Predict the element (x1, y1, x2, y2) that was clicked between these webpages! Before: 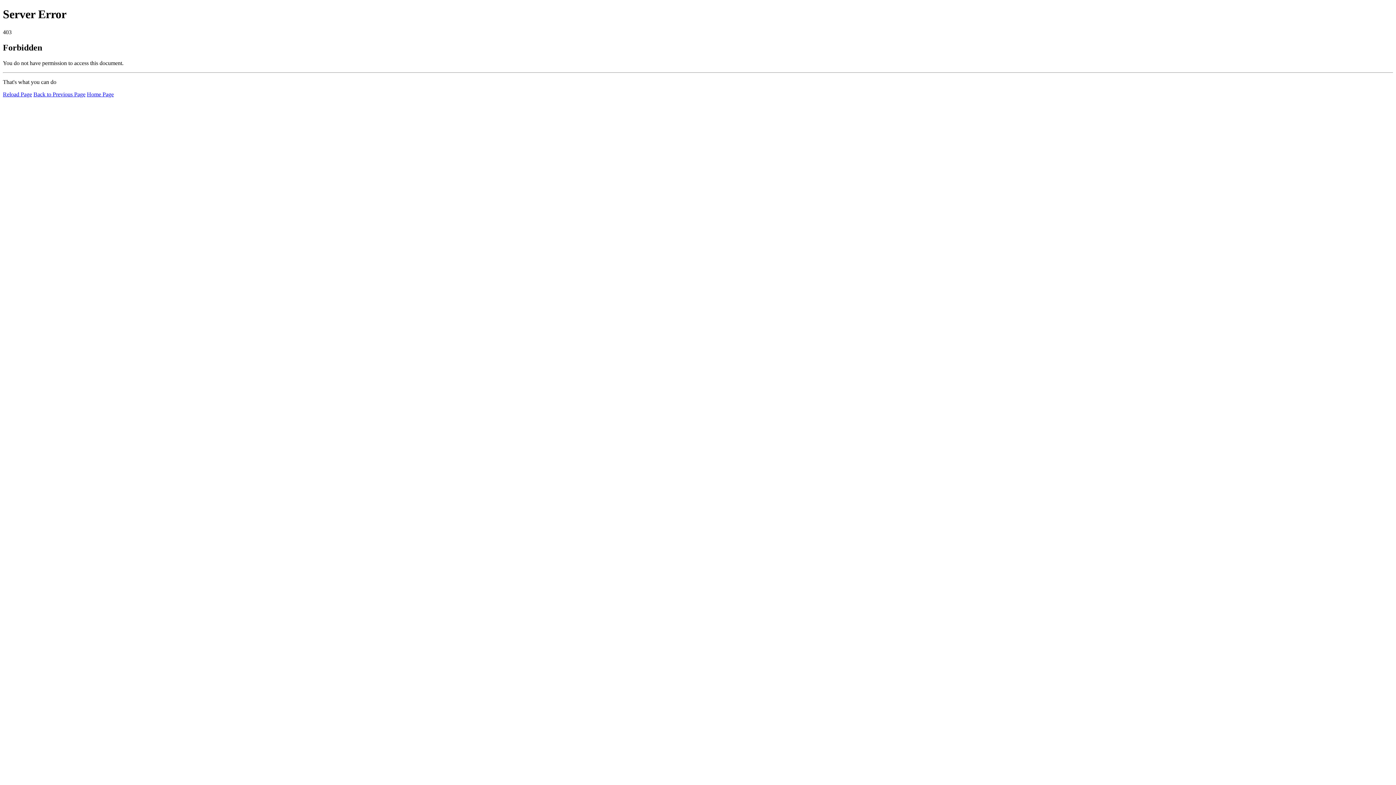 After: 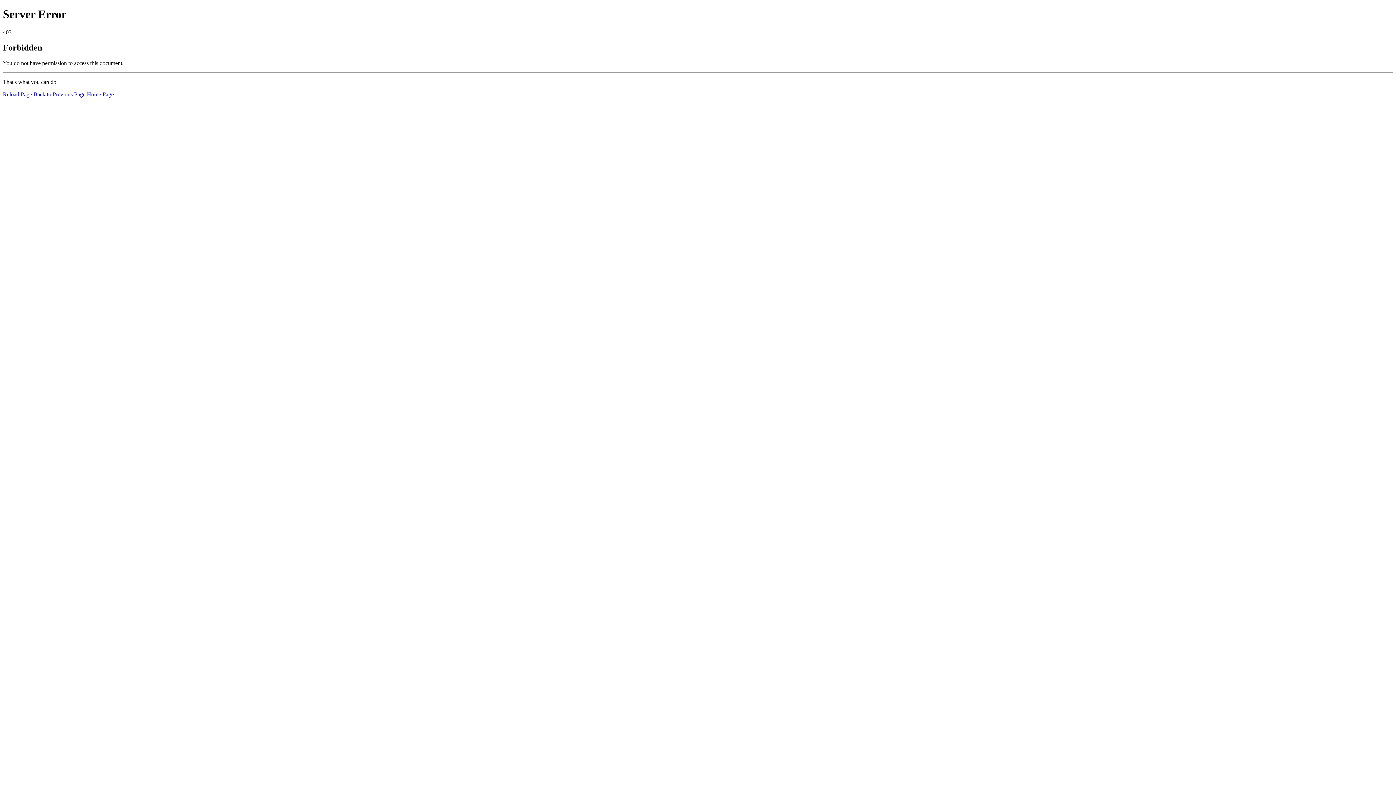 Action: bbox: (2, 91, 32, 97) label: Reload Page